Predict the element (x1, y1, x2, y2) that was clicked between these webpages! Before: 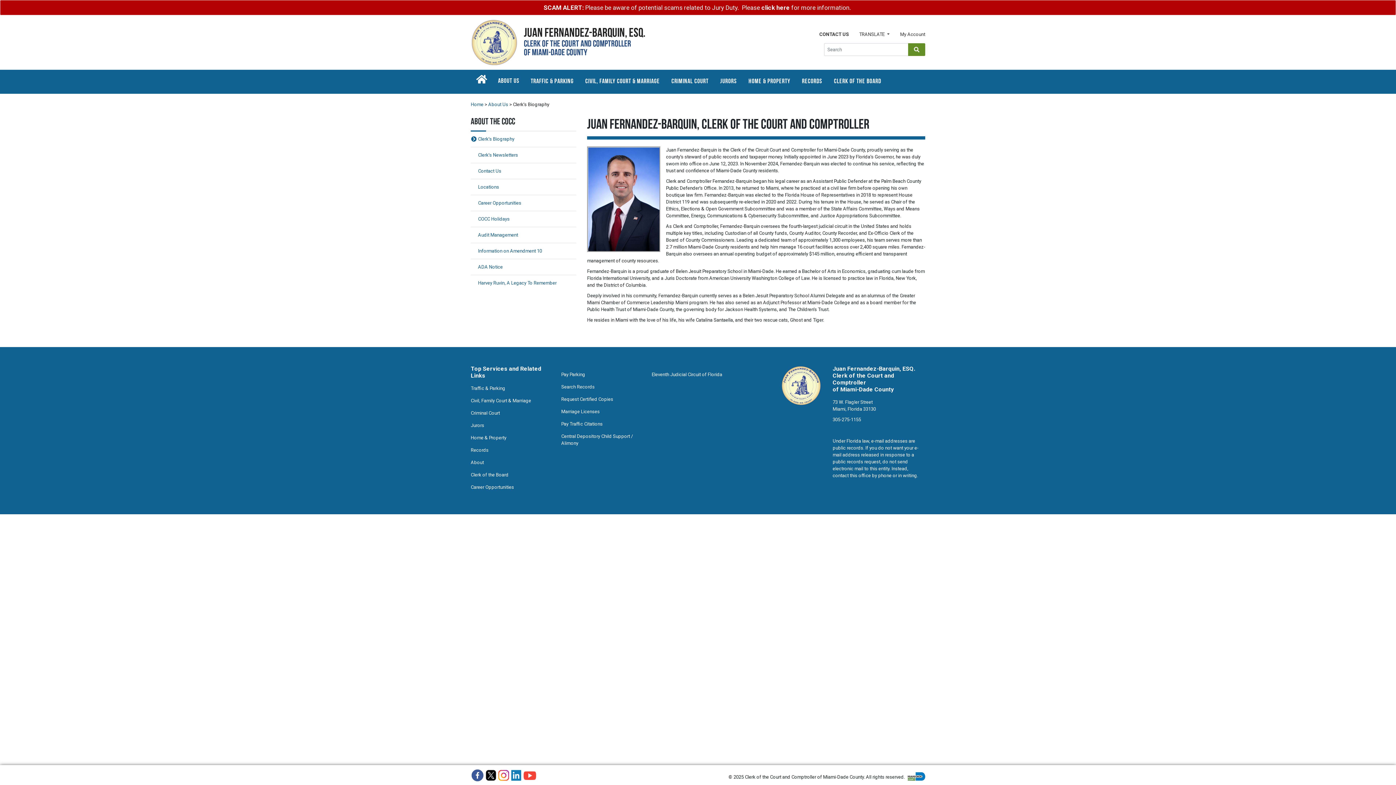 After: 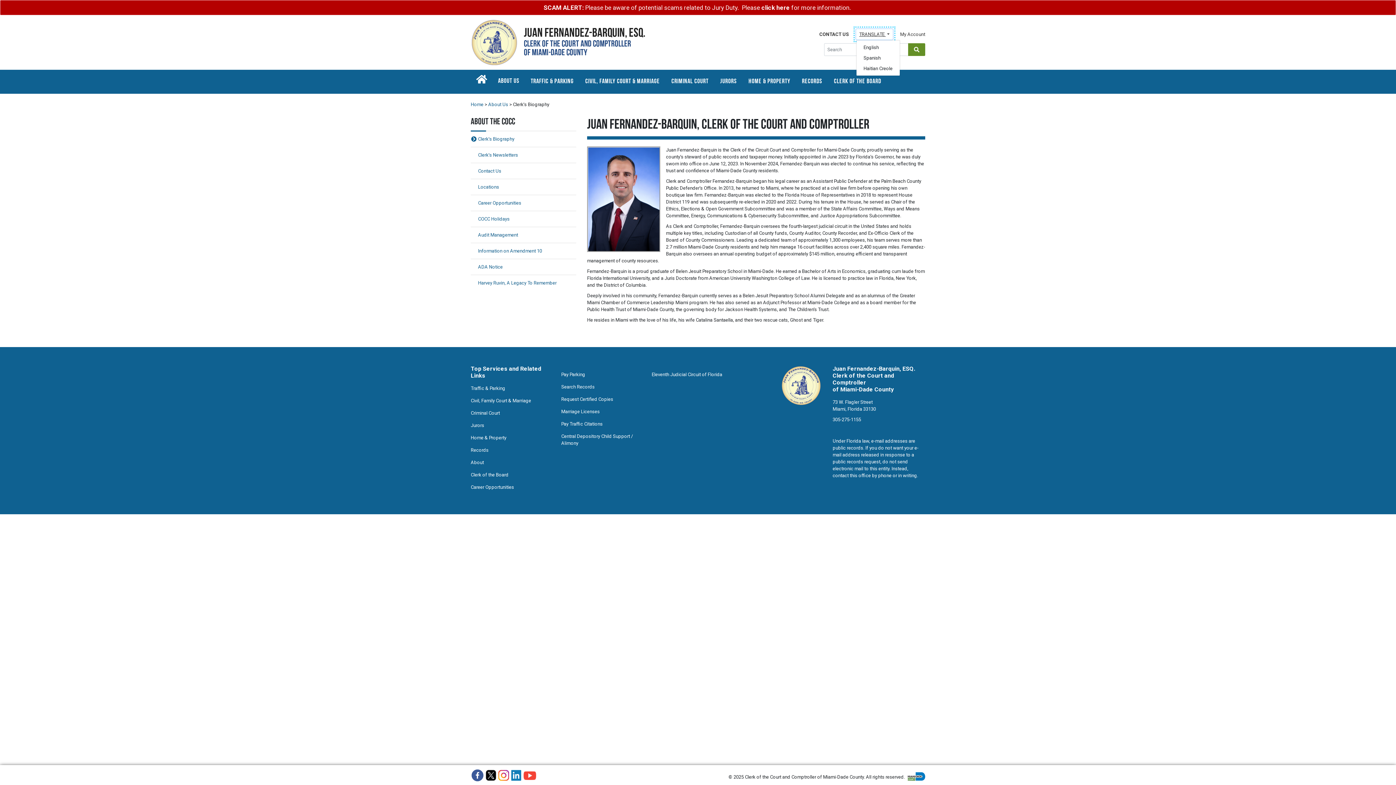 Action: bbox: (856, 29, 893, 39) label: TRANSLATE 